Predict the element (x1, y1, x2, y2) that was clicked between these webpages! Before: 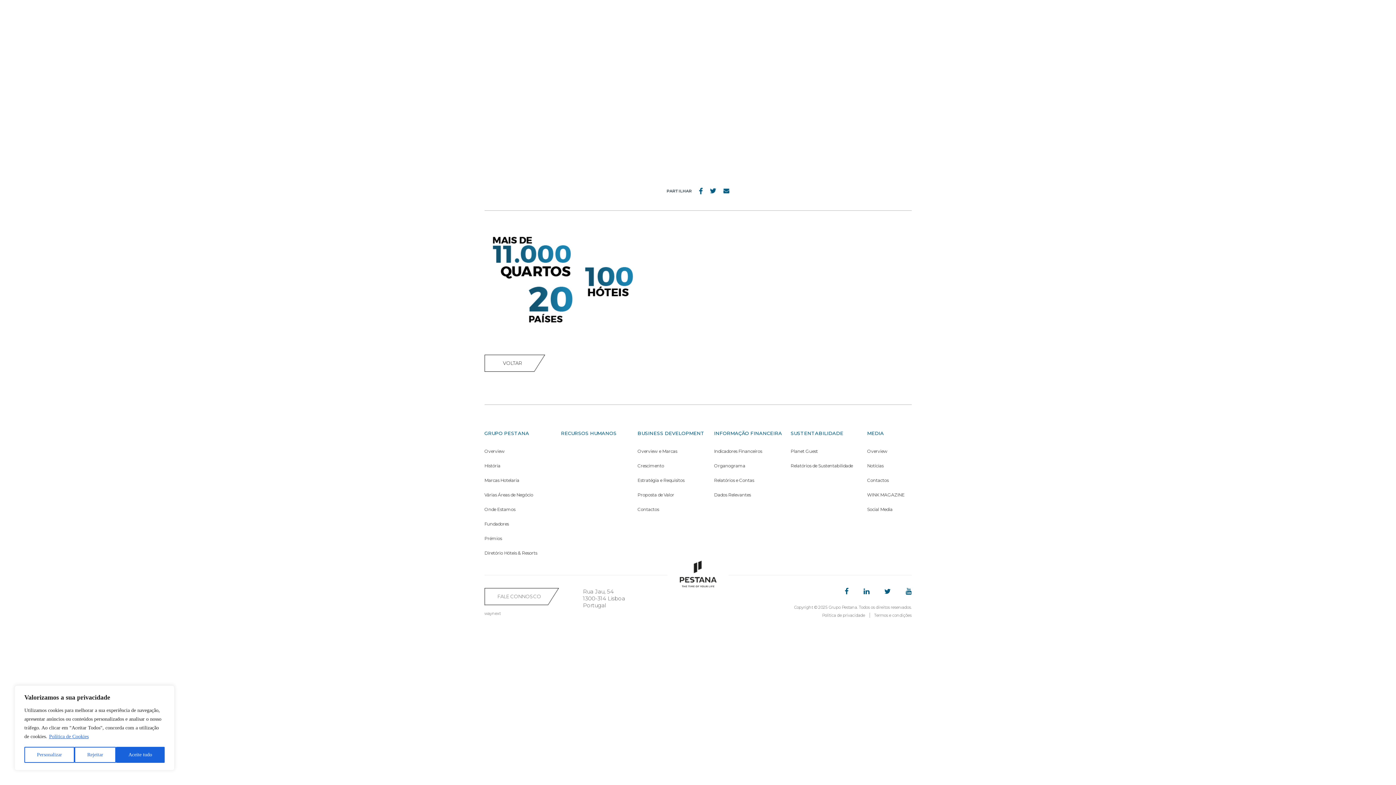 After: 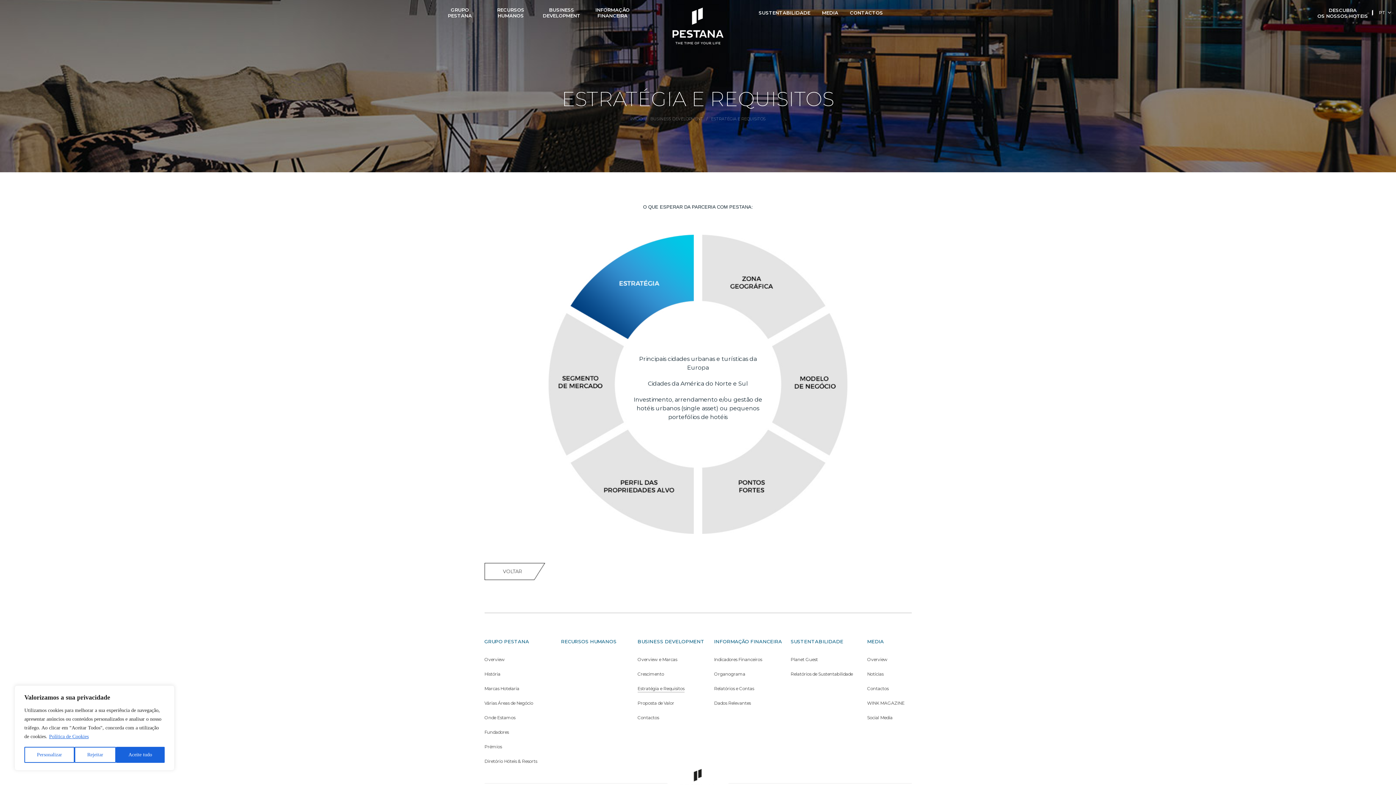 Action: label: Estratégia e Requisitos bbox: (637, 477, 684, 484)